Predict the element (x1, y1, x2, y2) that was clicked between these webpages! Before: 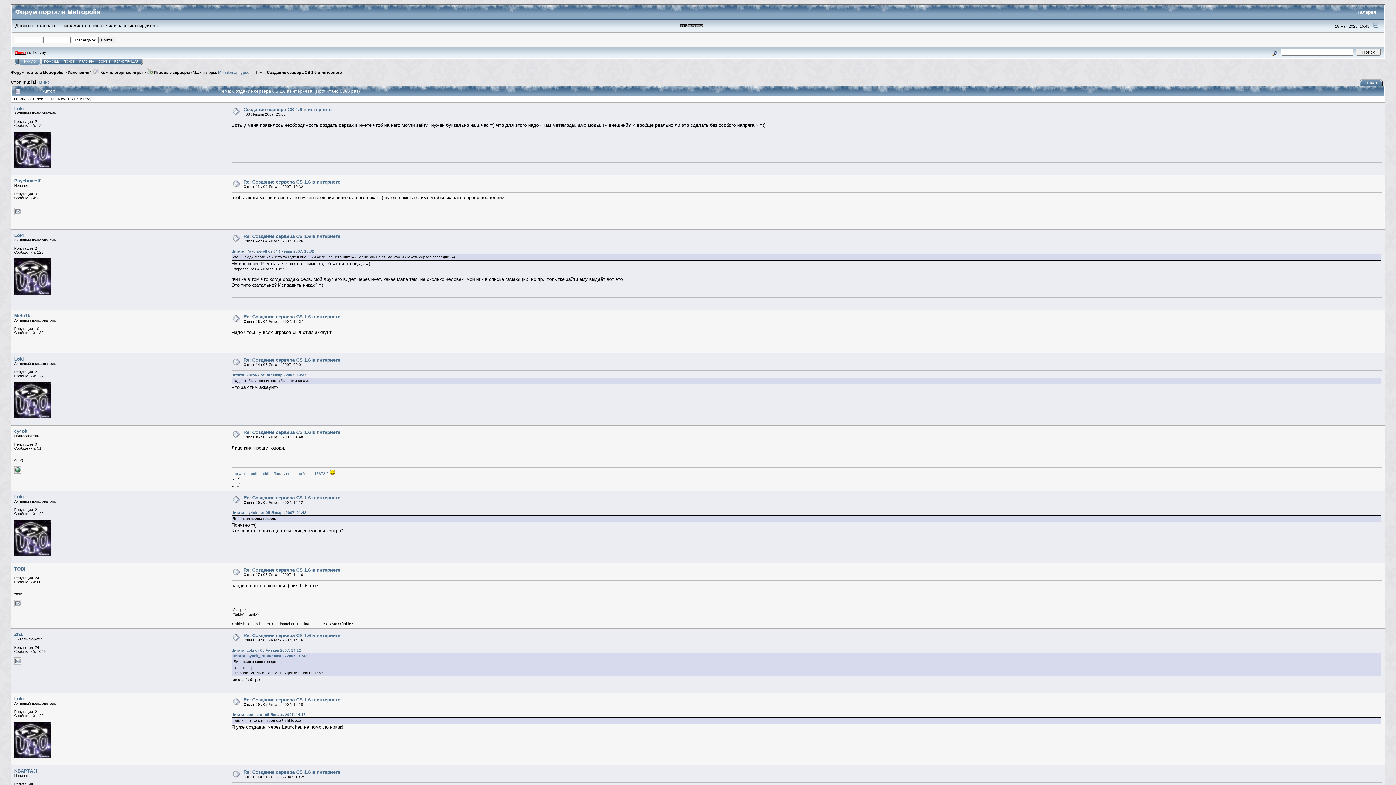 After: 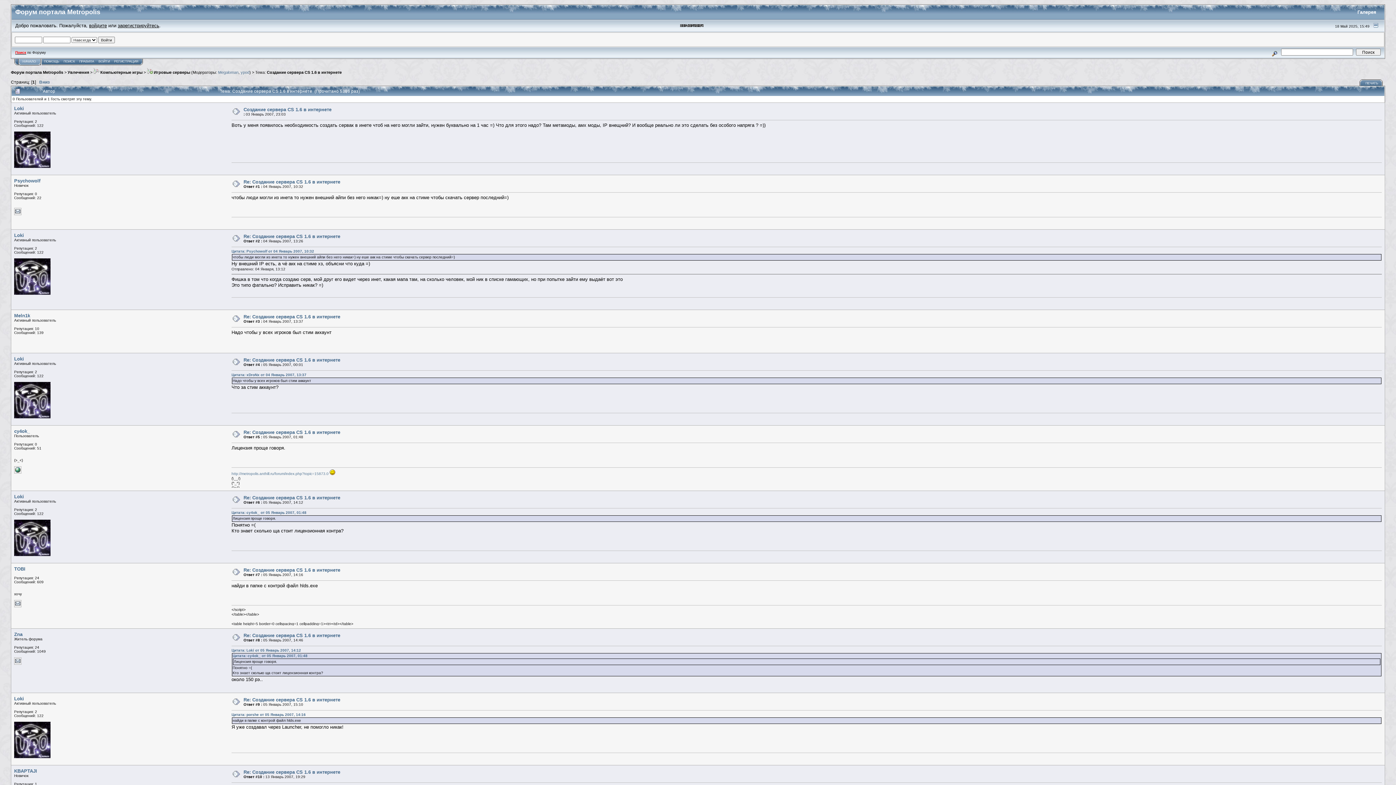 Action: bbox: (14, 661, 21, 665)